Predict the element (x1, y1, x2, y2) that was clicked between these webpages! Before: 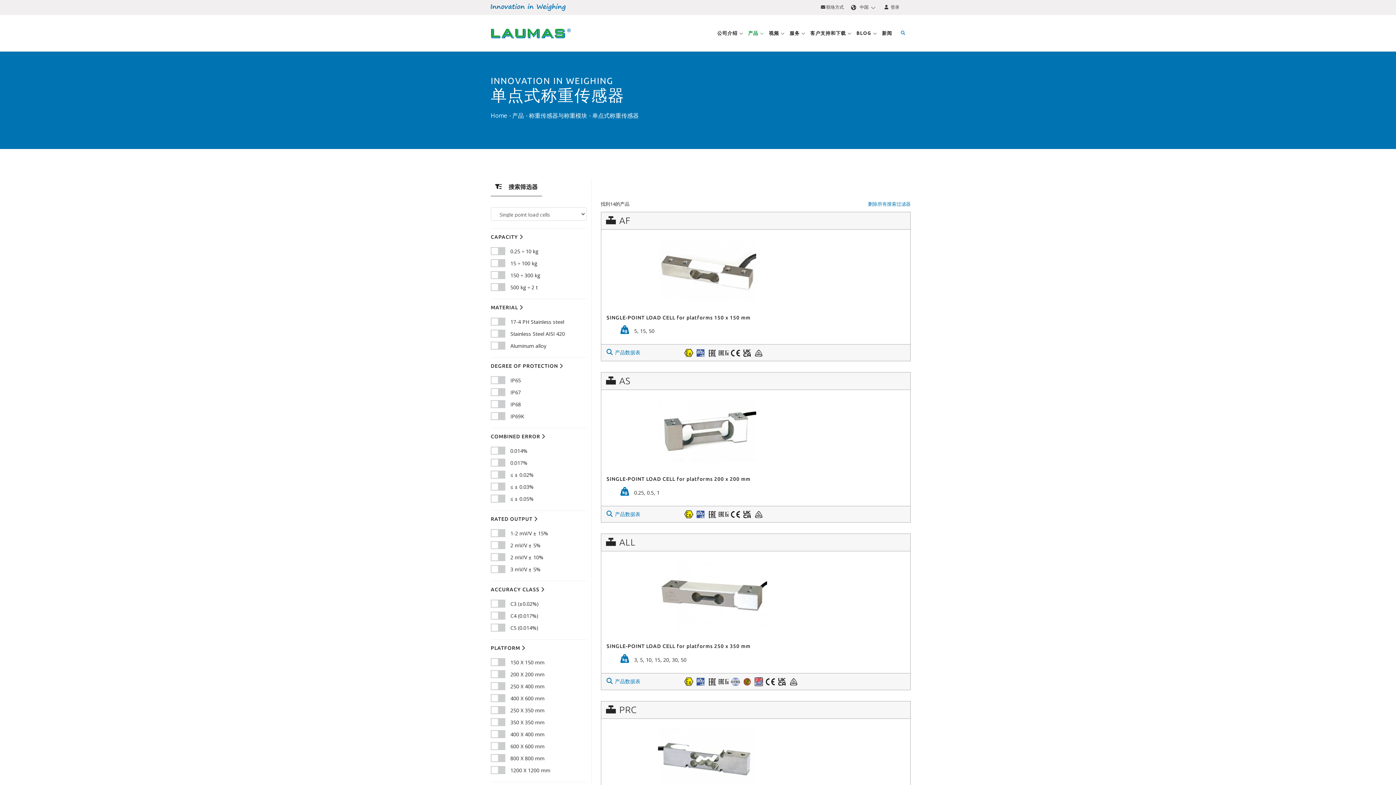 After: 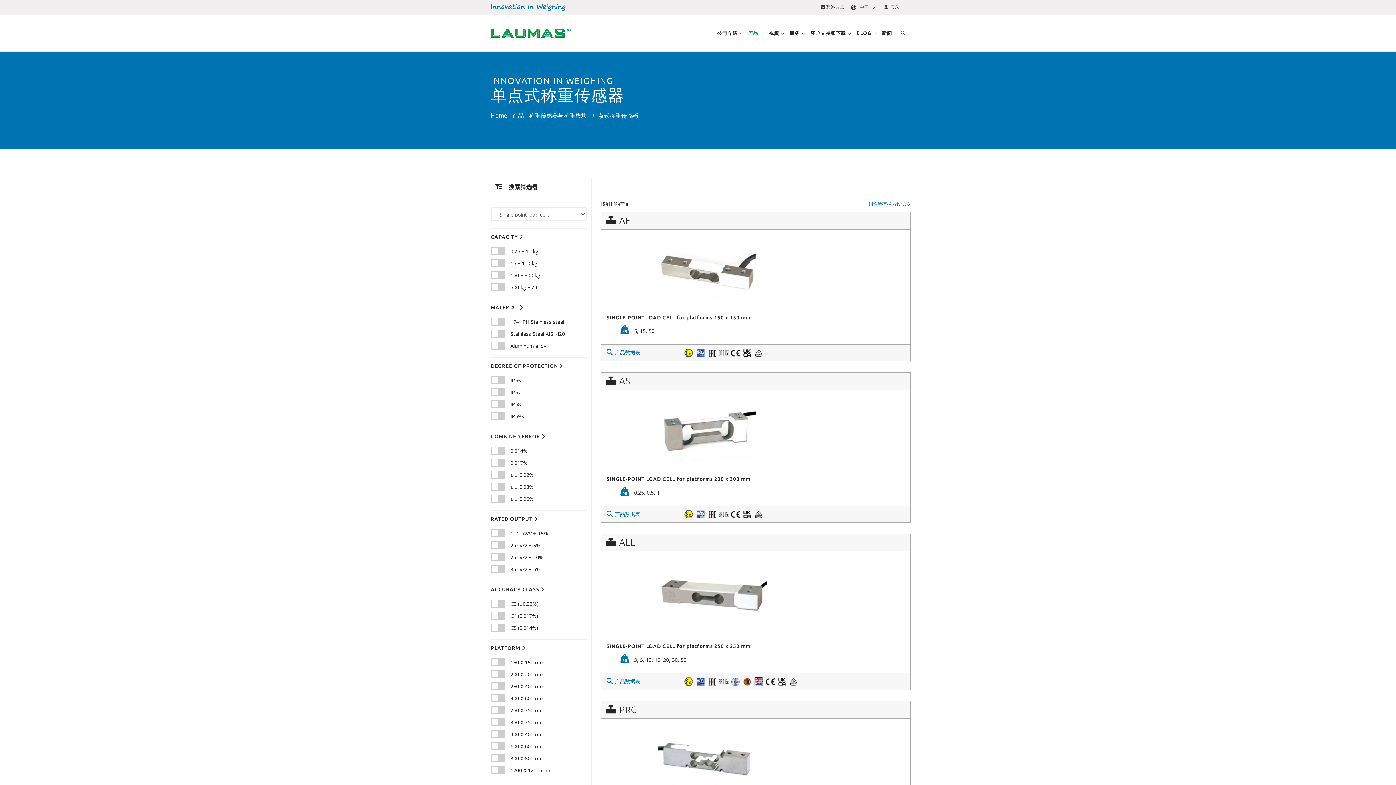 Action: label: 单点式称重传感器 bbox: (592, 111, 638, 119)